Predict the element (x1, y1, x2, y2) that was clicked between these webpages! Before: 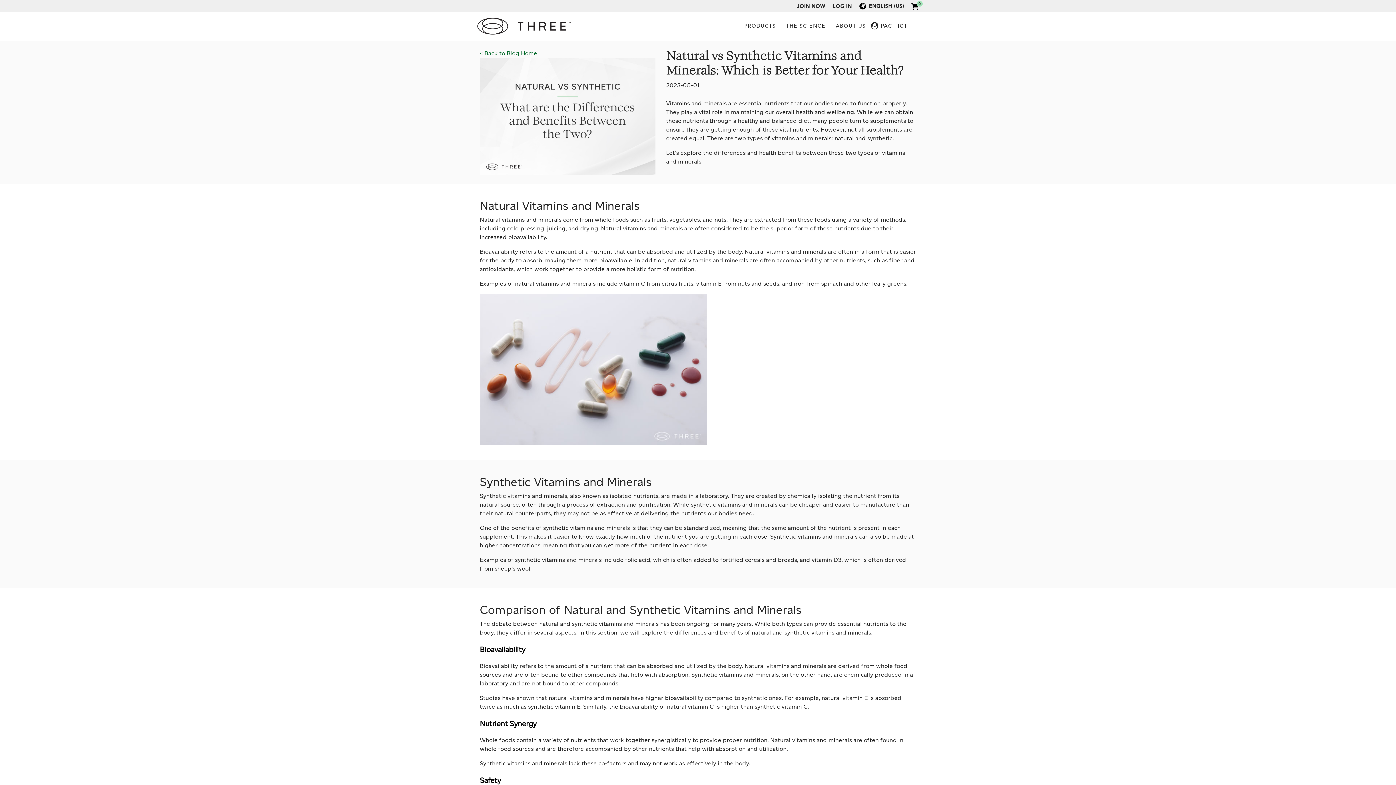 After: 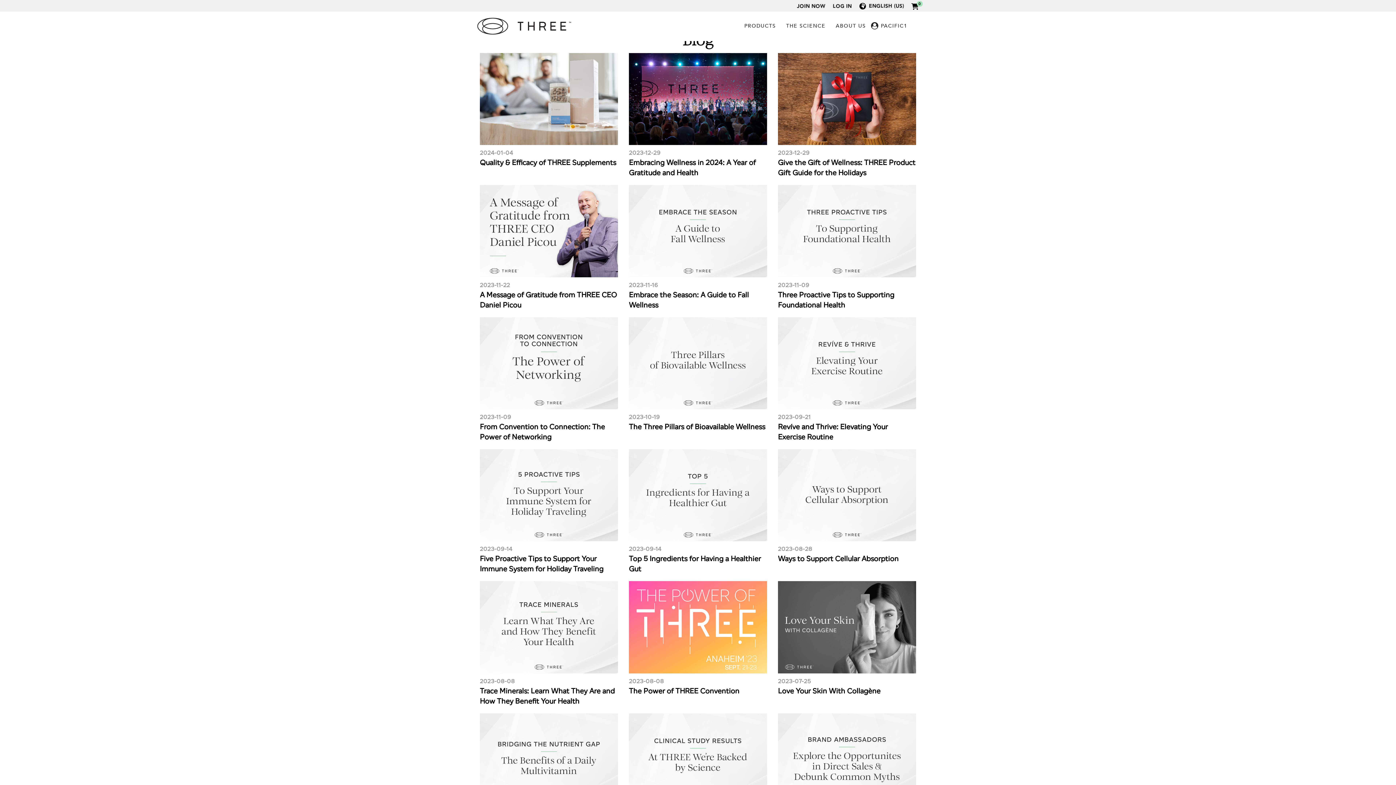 Action: label: < Back to Blog Home  bbox: (480, 49, 537, 56)